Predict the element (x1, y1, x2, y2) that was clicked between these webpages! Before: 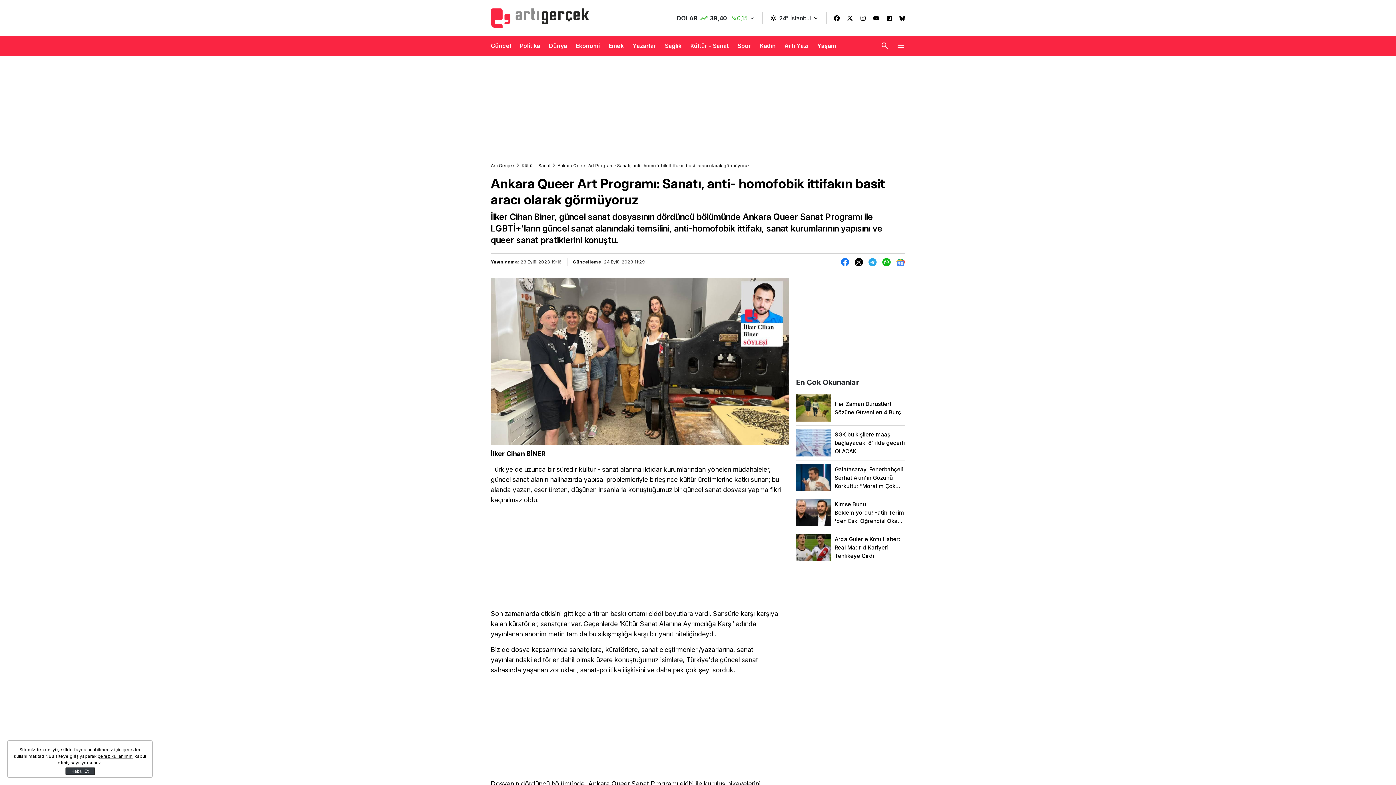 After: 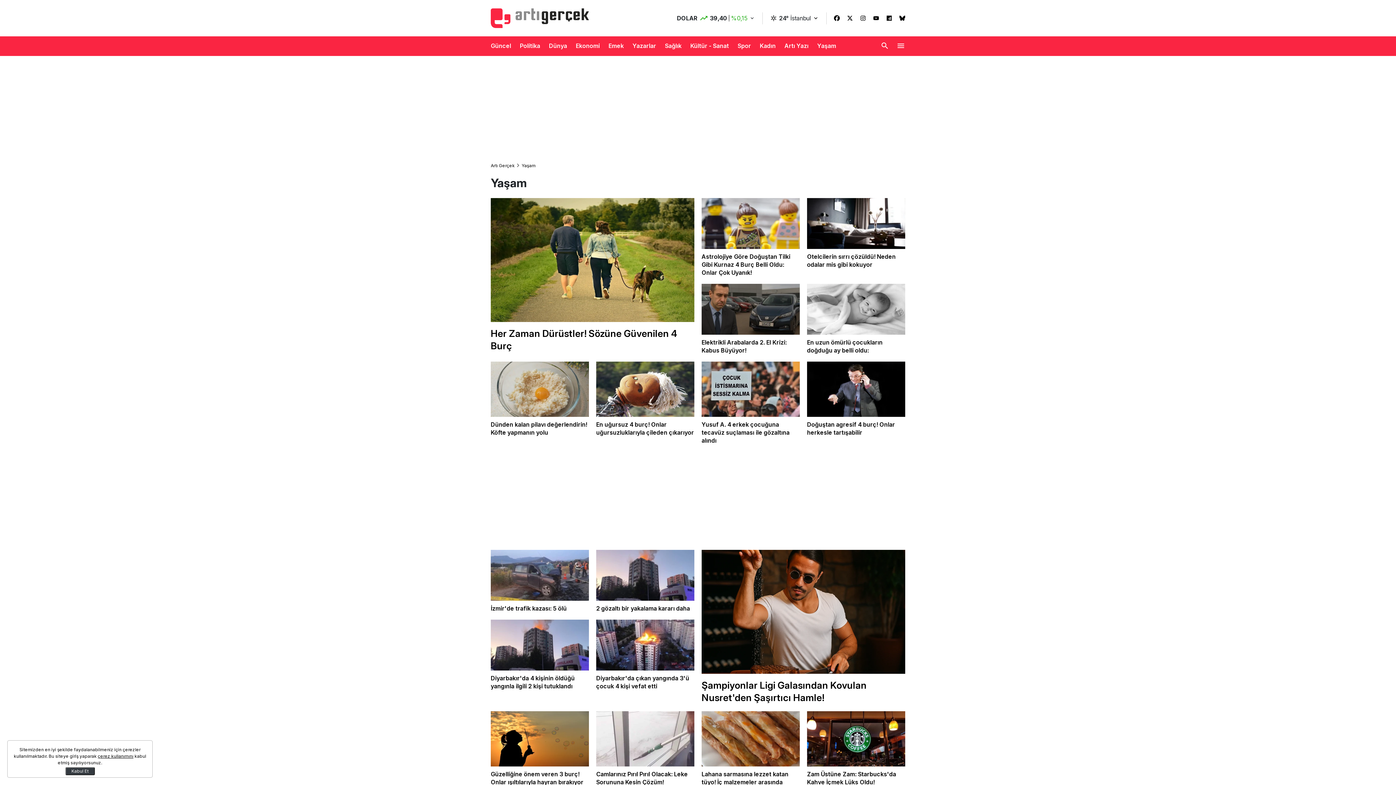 Action: label: Yaşam bbox: (817, 36, 836, 55)